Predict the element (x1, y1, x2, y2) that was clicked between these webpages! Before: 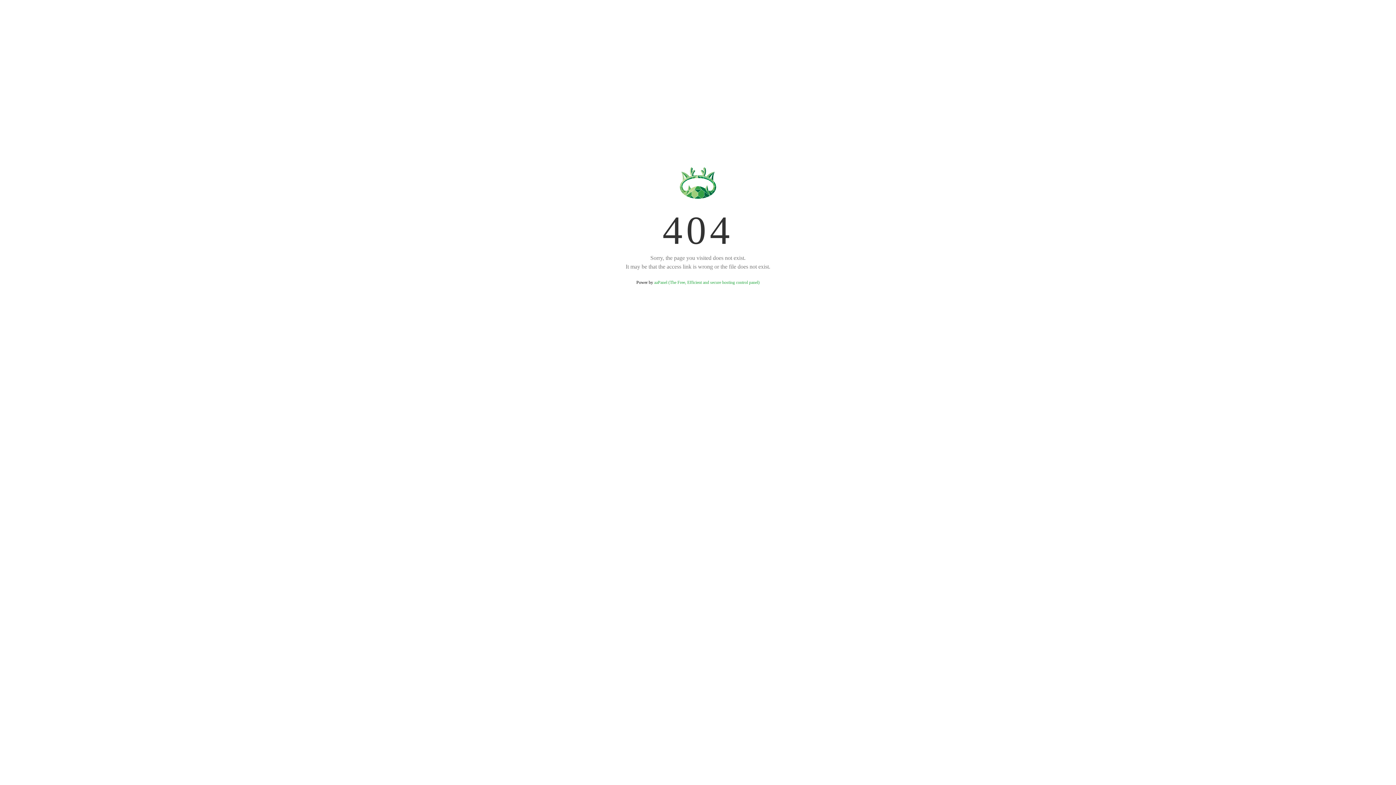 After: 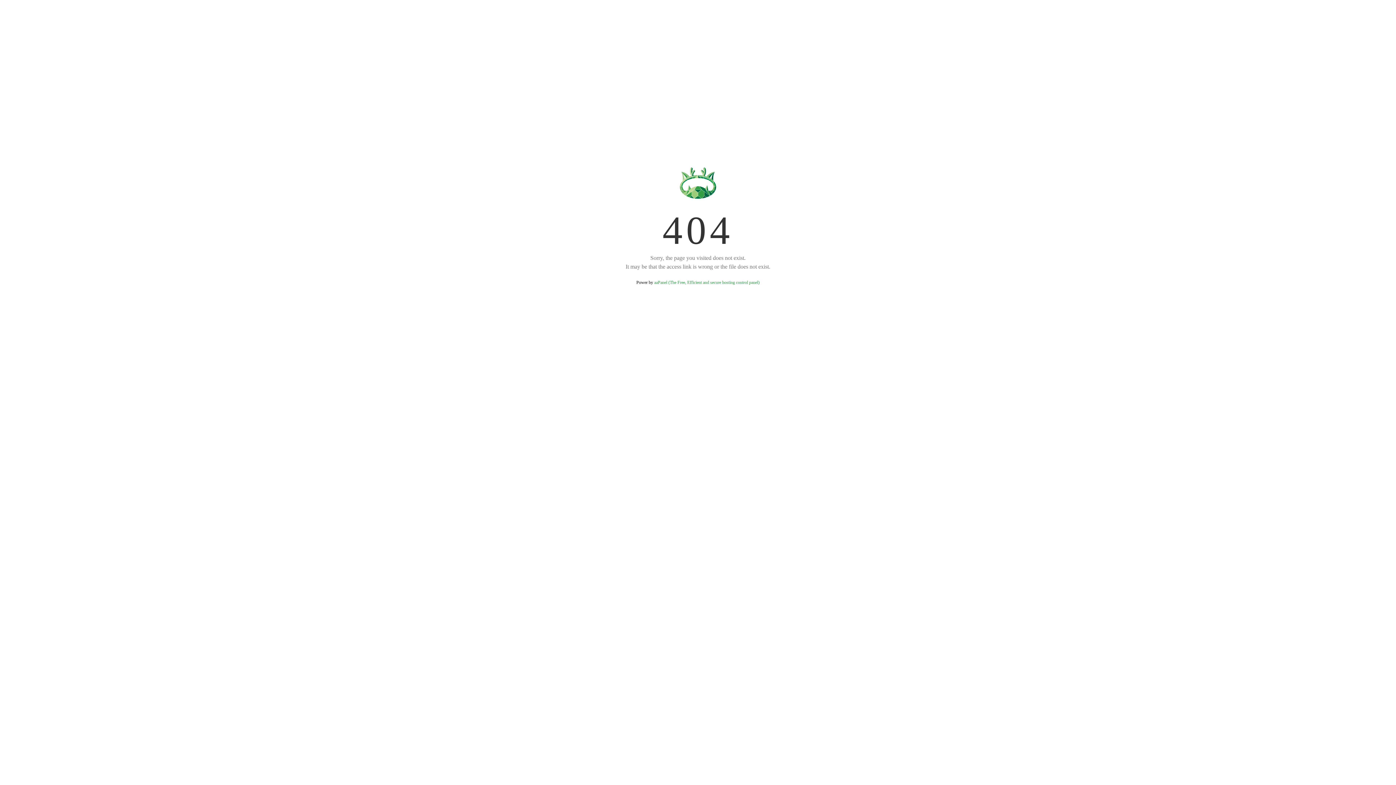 Action: label: aaPanel (The Free, Efficient and secure hosting control panel) bbox: (654, 280, 759, 285)